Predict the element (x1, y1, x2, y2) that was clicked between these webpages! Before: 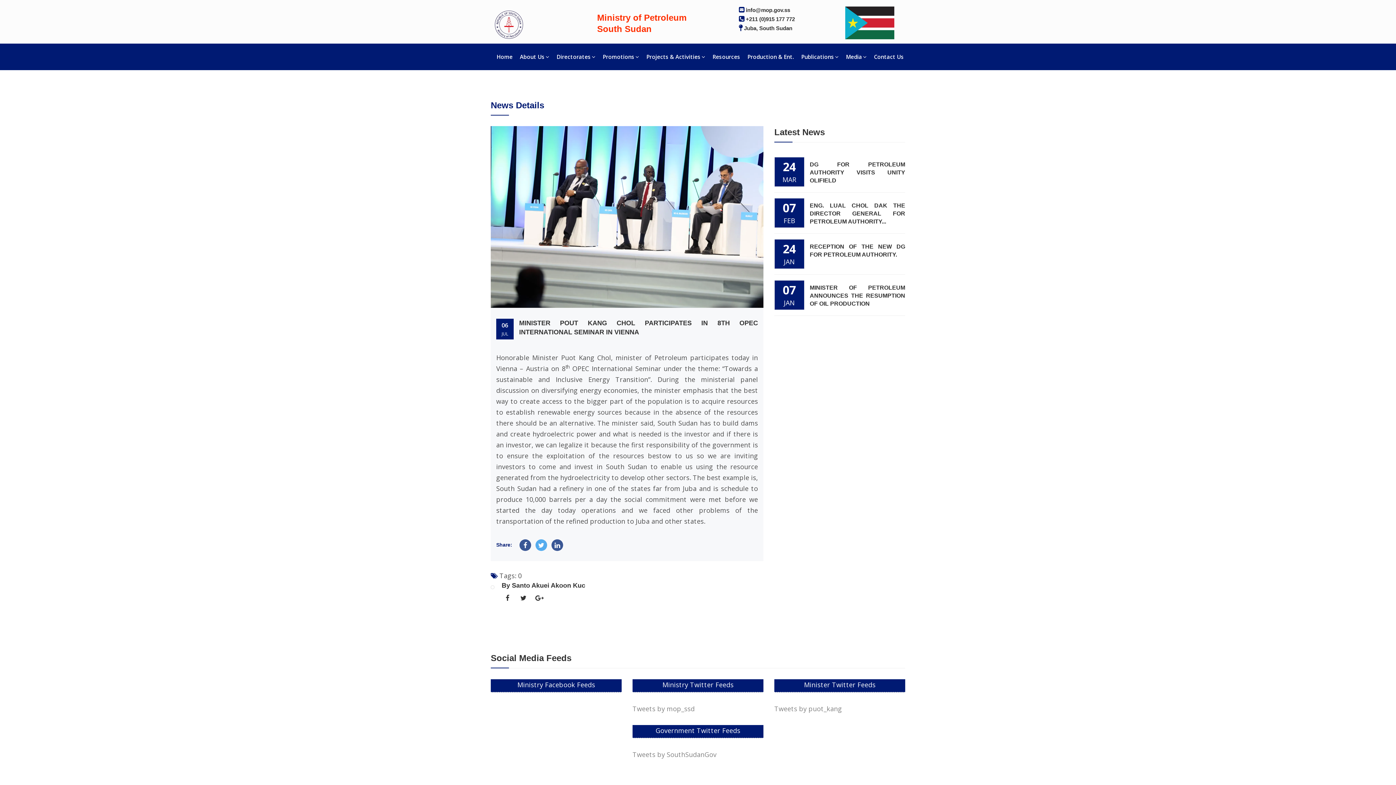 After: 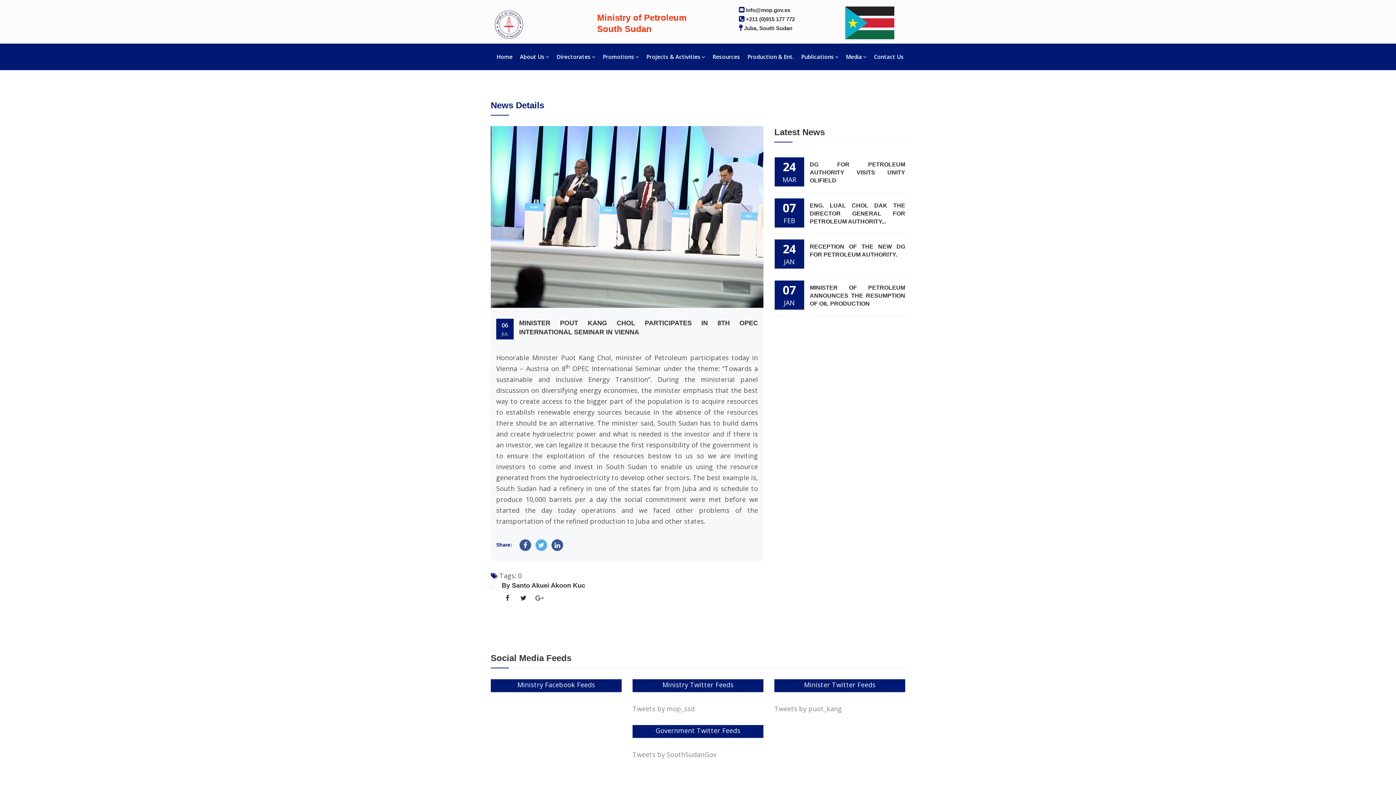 Action: bbox: (533, 592, 545, 603)